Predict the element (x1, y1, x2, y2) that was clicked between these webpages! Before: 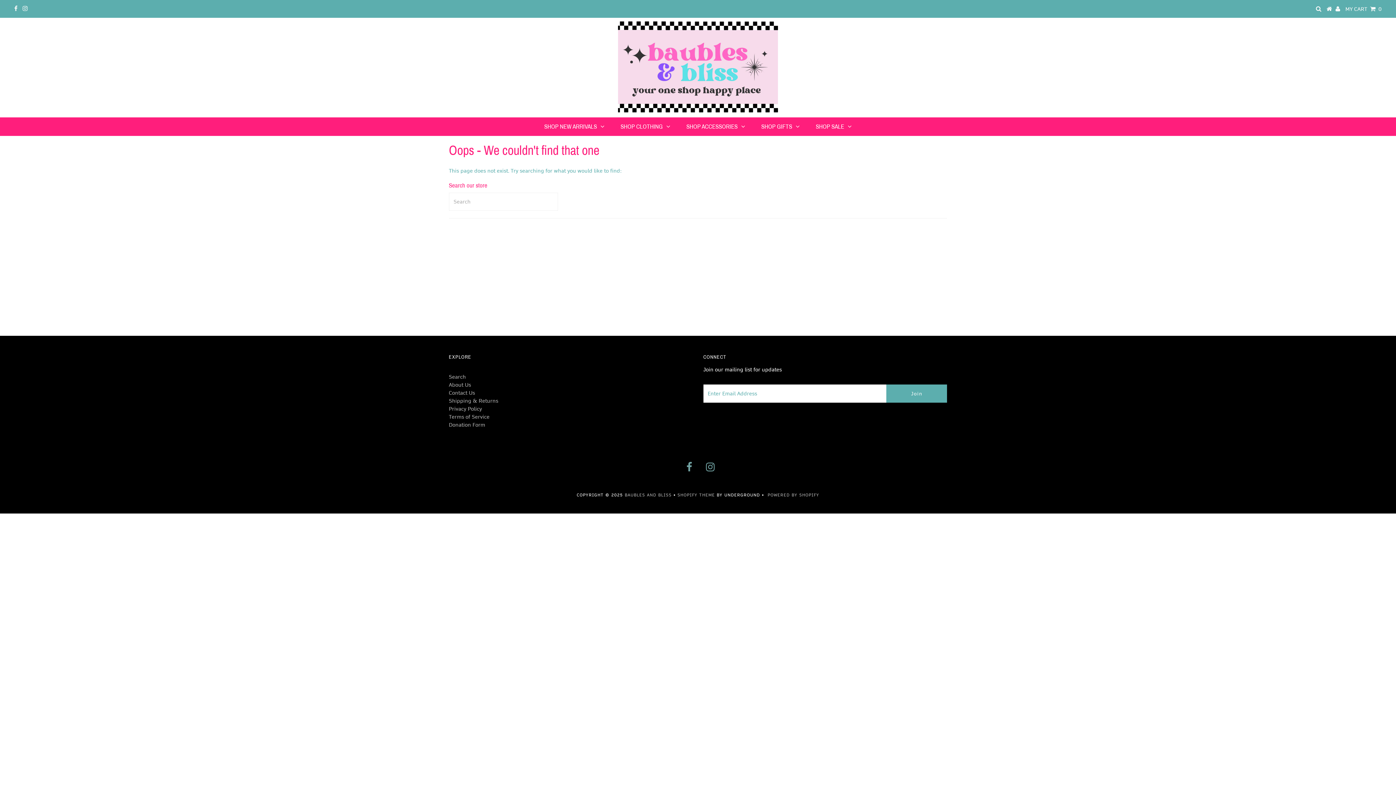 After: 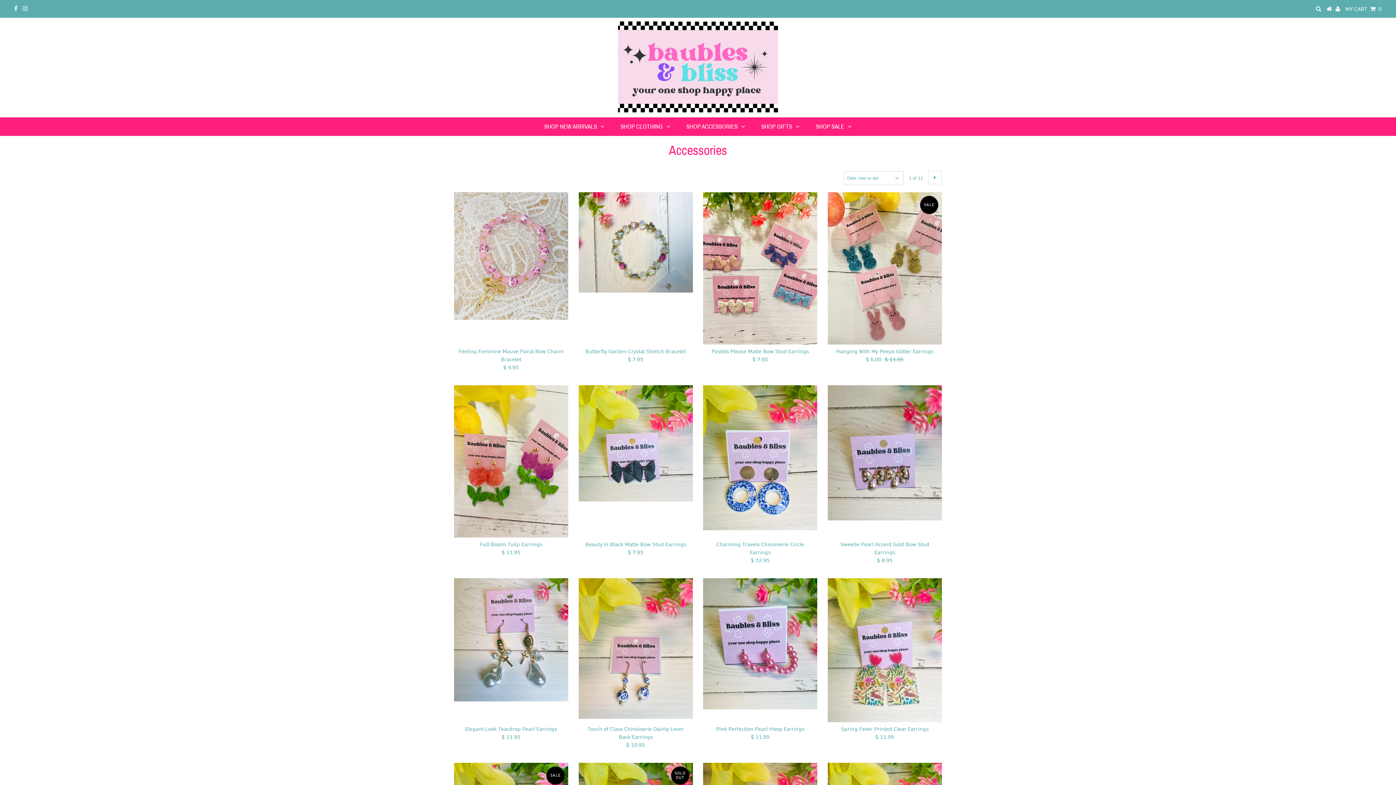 Action: bbox: (679, 117, 752, 136) label: SHOP ACCESSORIES